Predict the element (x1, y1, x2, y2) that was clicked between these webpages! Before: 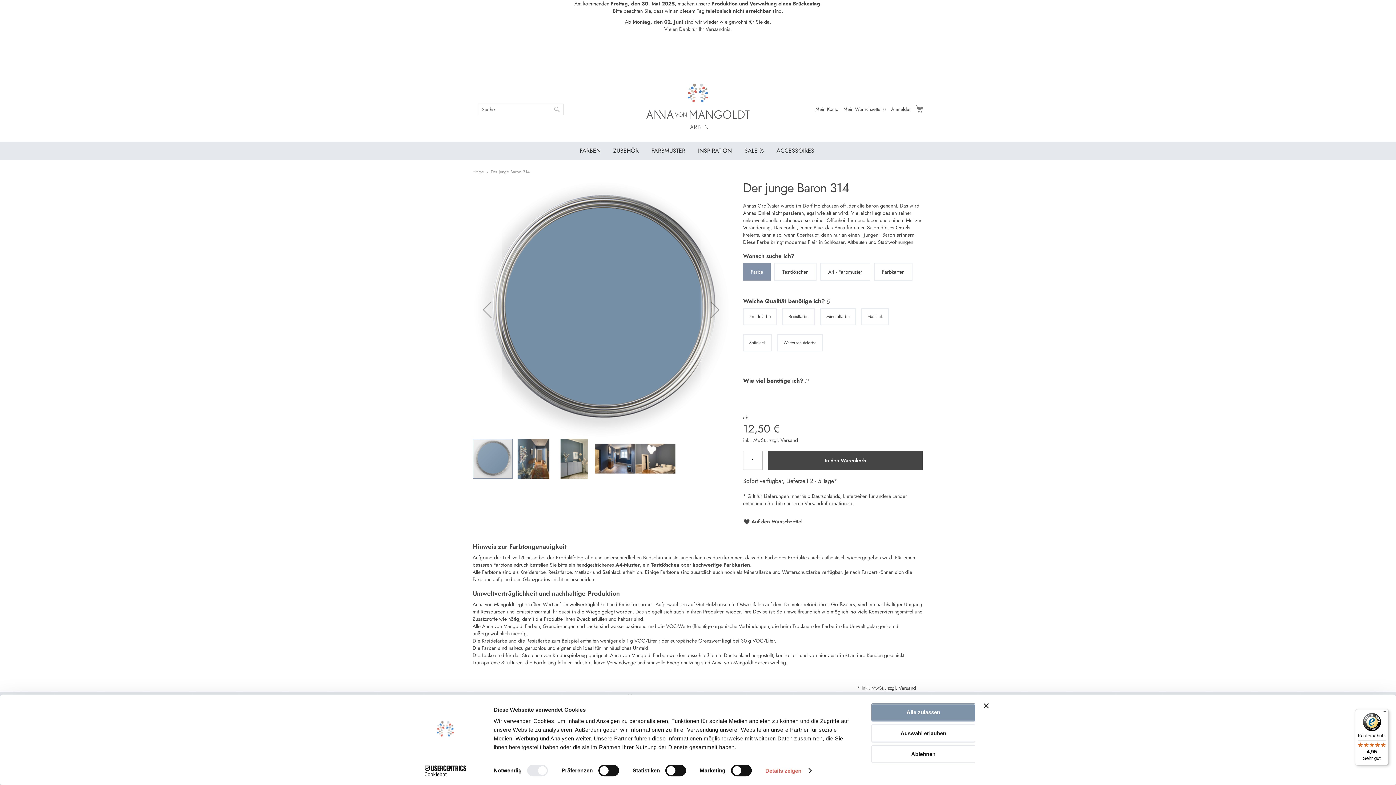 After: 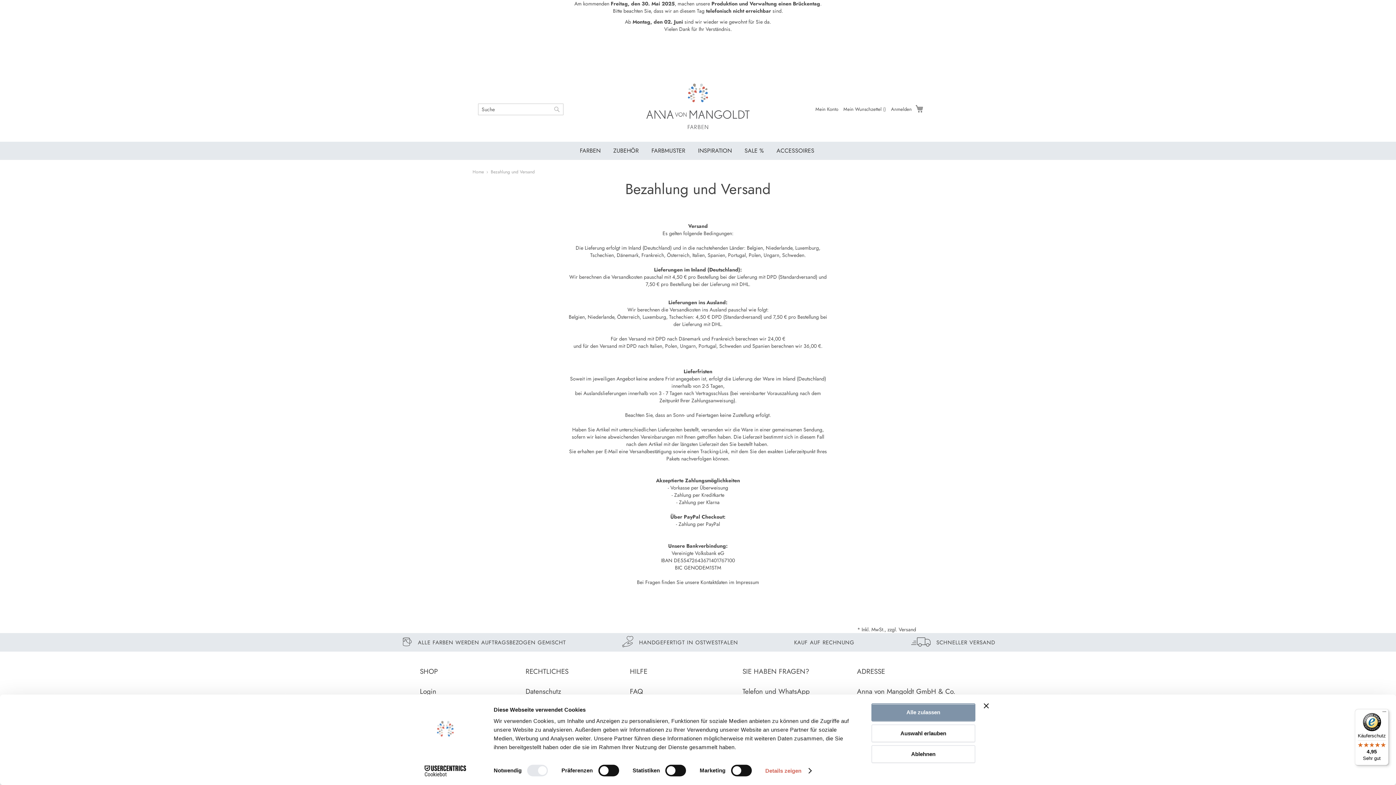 Action: bbox: (780, 380, 798, 388) label: Versand